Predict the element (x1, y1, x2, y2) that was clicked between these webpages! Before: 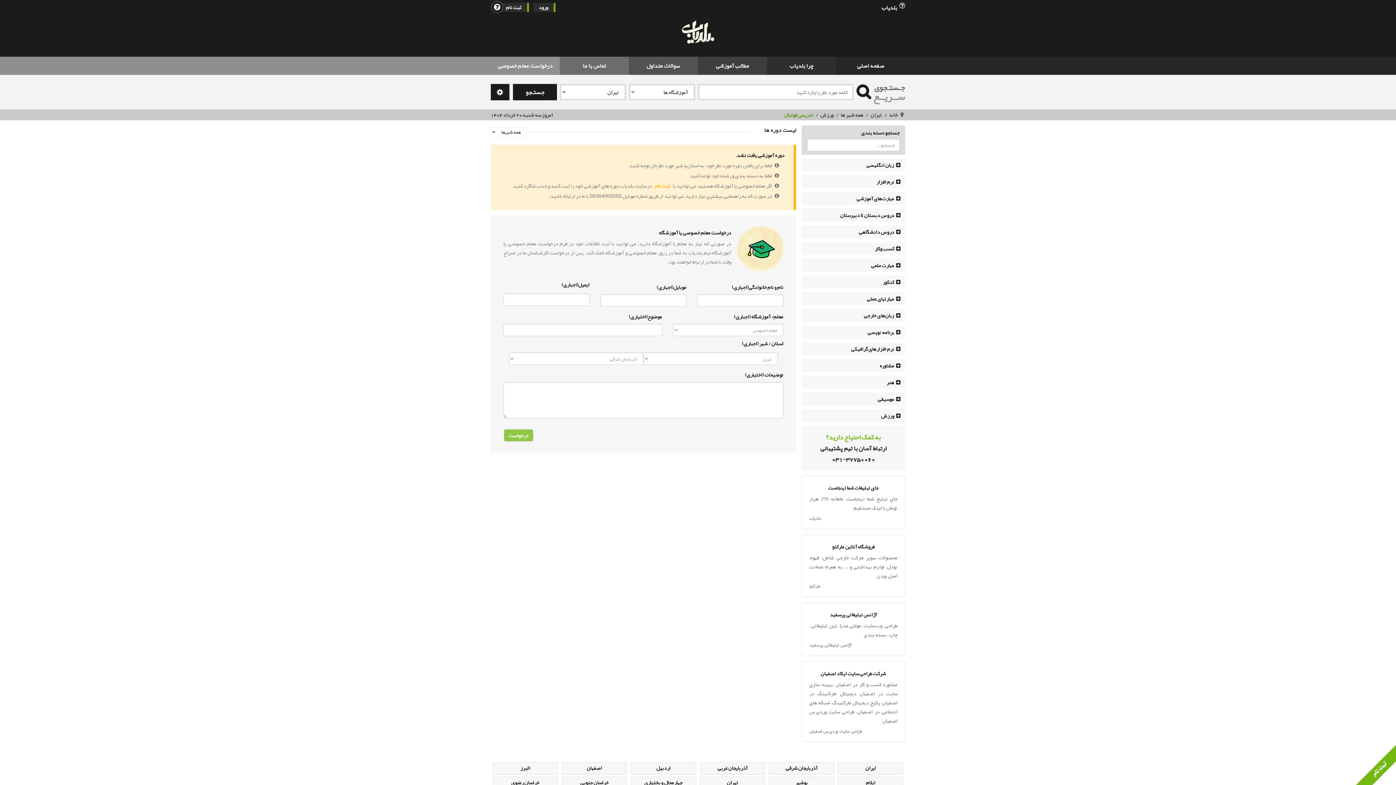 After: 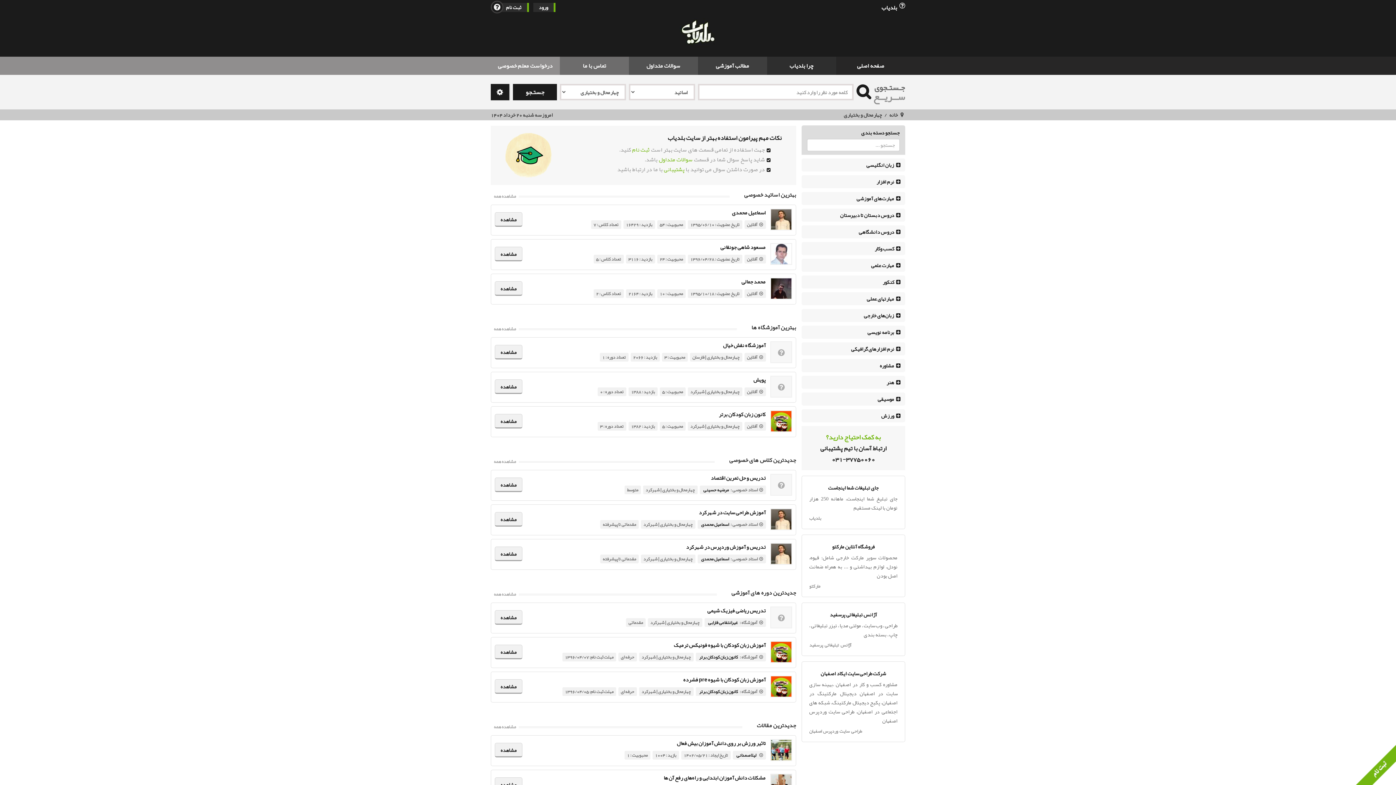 Action: bbox: (630, 777, 696, 789) label: چهارمحال و بختیاری